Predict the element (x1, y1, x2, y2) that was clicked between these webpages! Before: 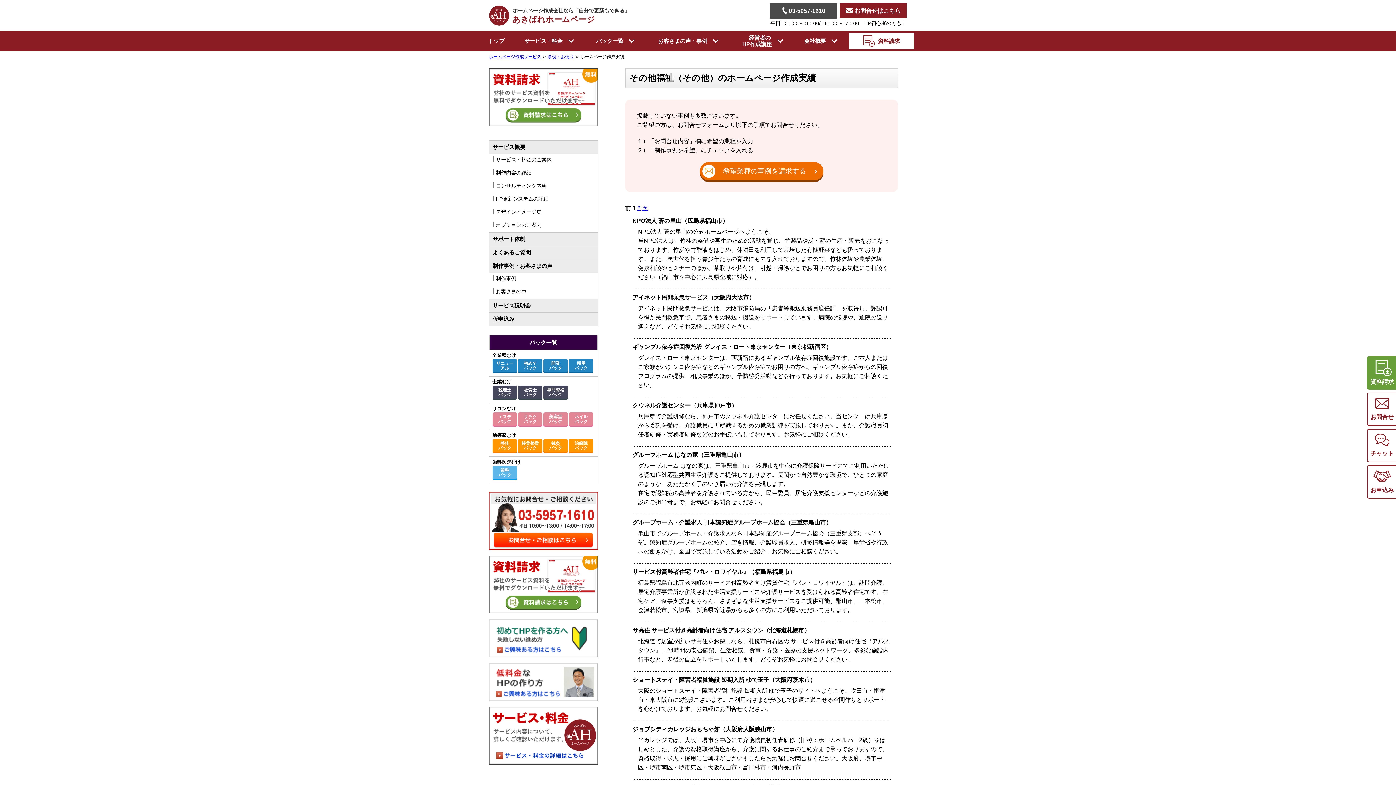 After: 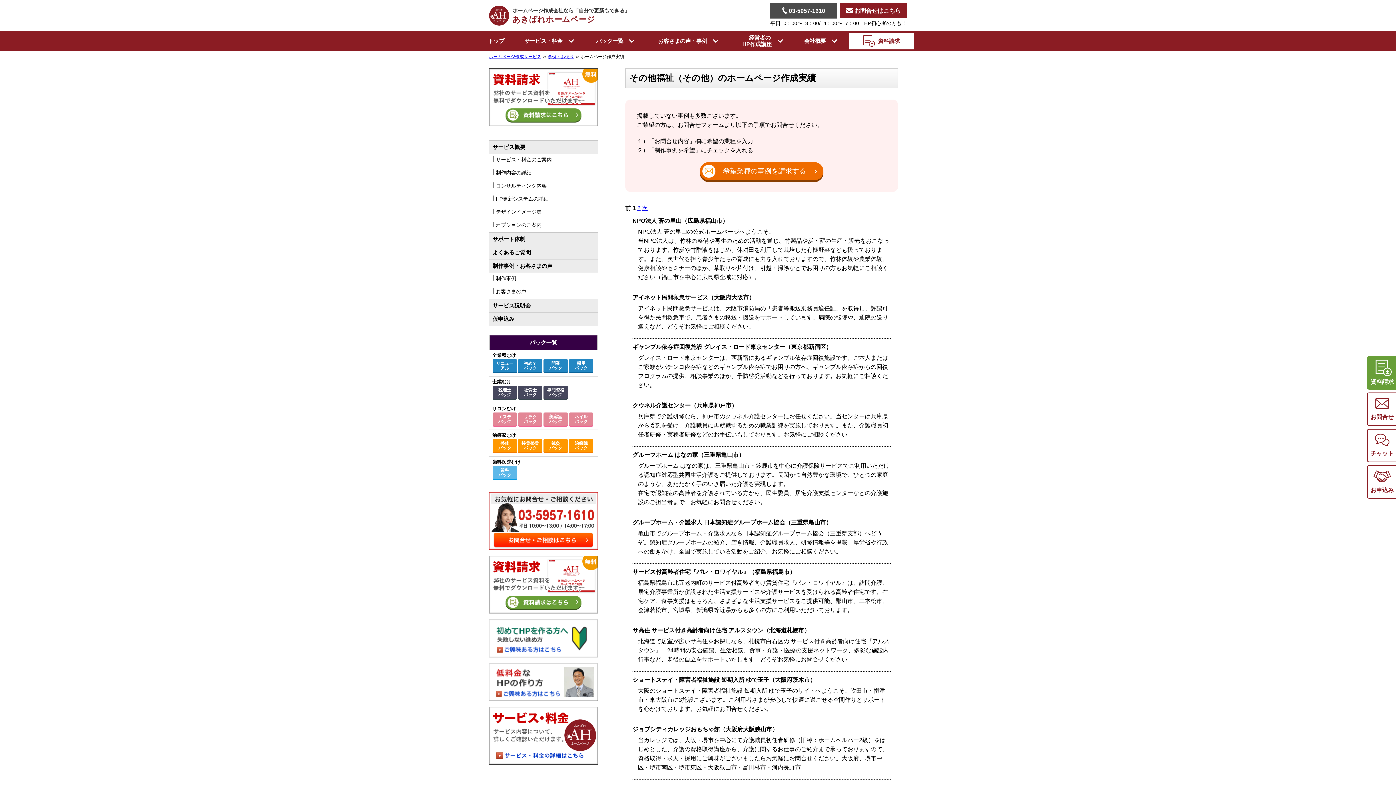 Action: bbox: (632, 217, 728, 224) label: NPO法人 蒼の里山（広島県福山市）